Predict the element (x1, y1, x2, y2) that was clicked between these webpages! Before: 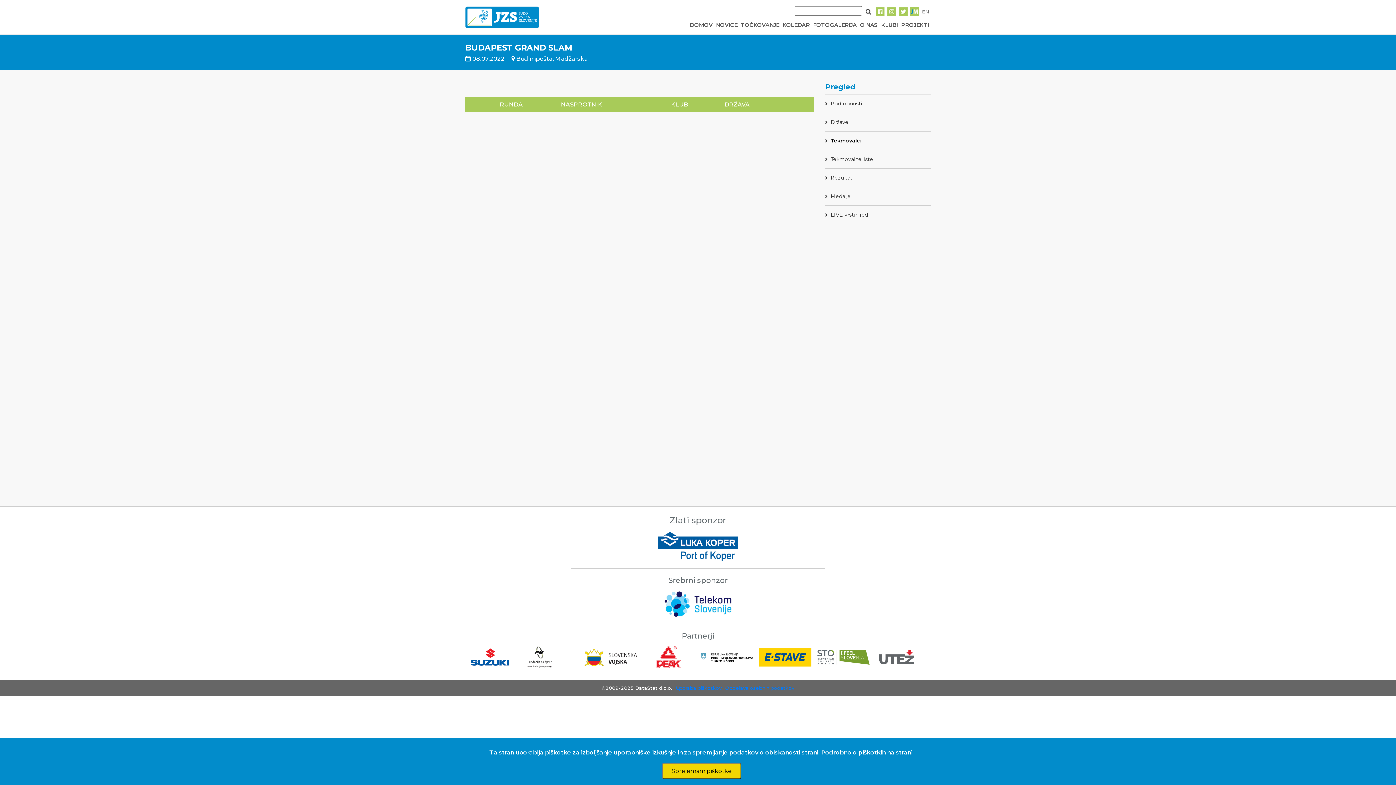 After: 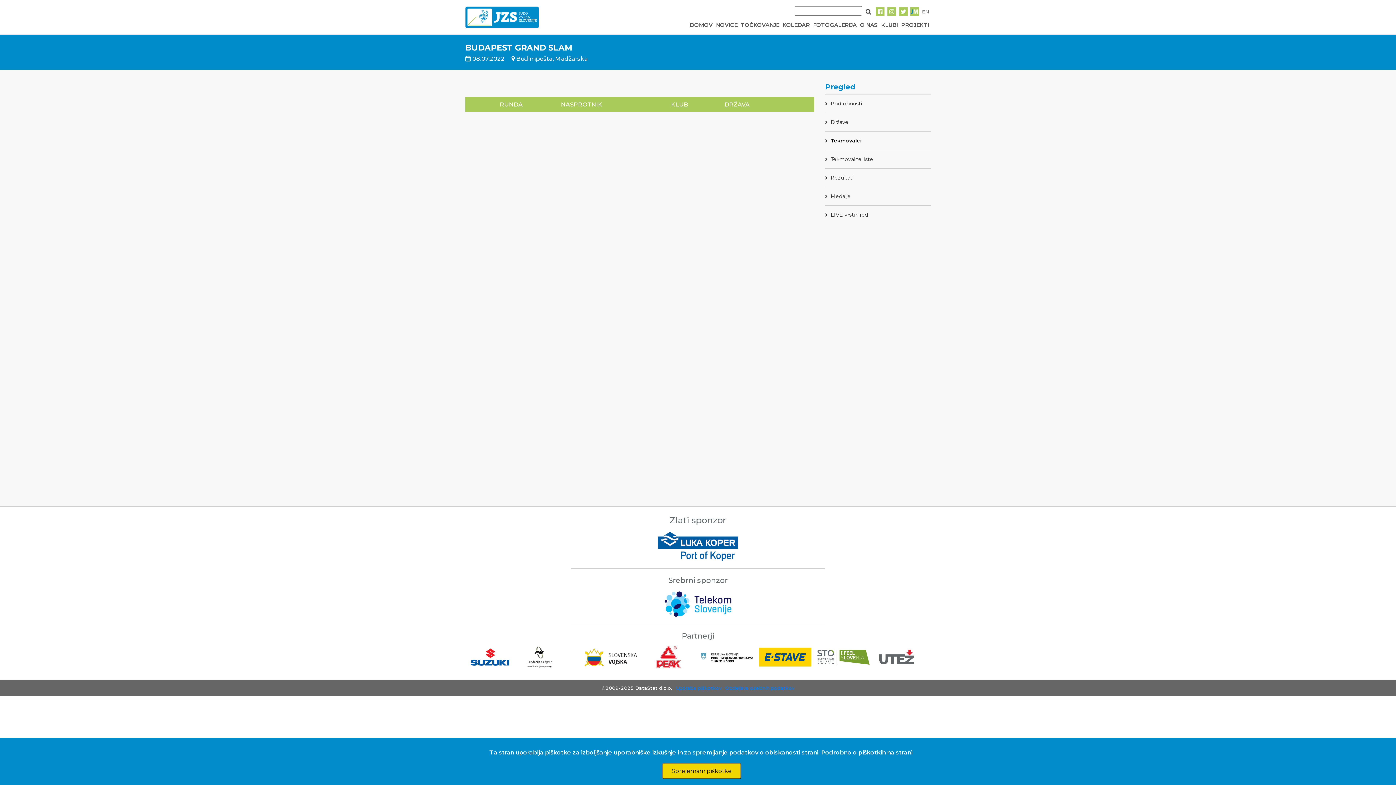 Action: bbox: (526, 646, 552, 668)